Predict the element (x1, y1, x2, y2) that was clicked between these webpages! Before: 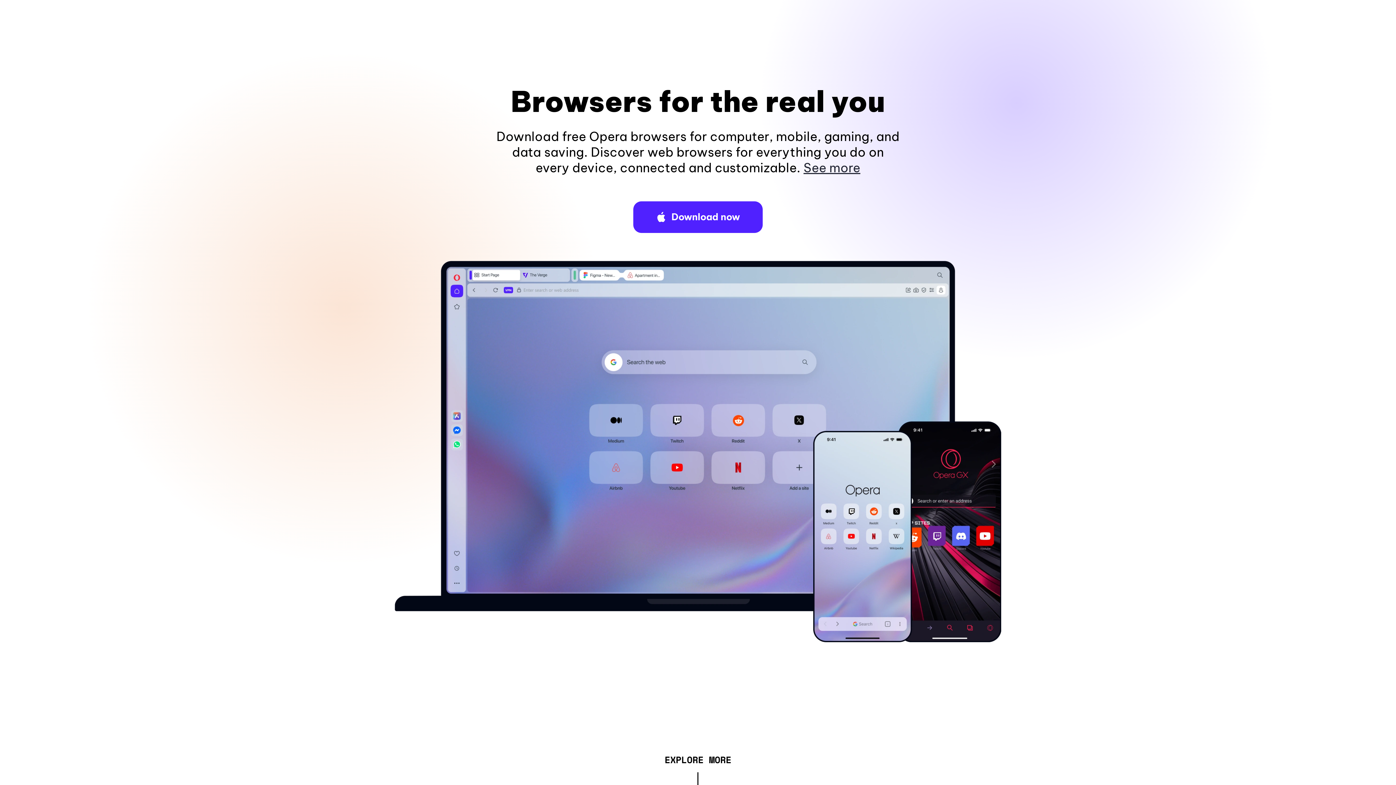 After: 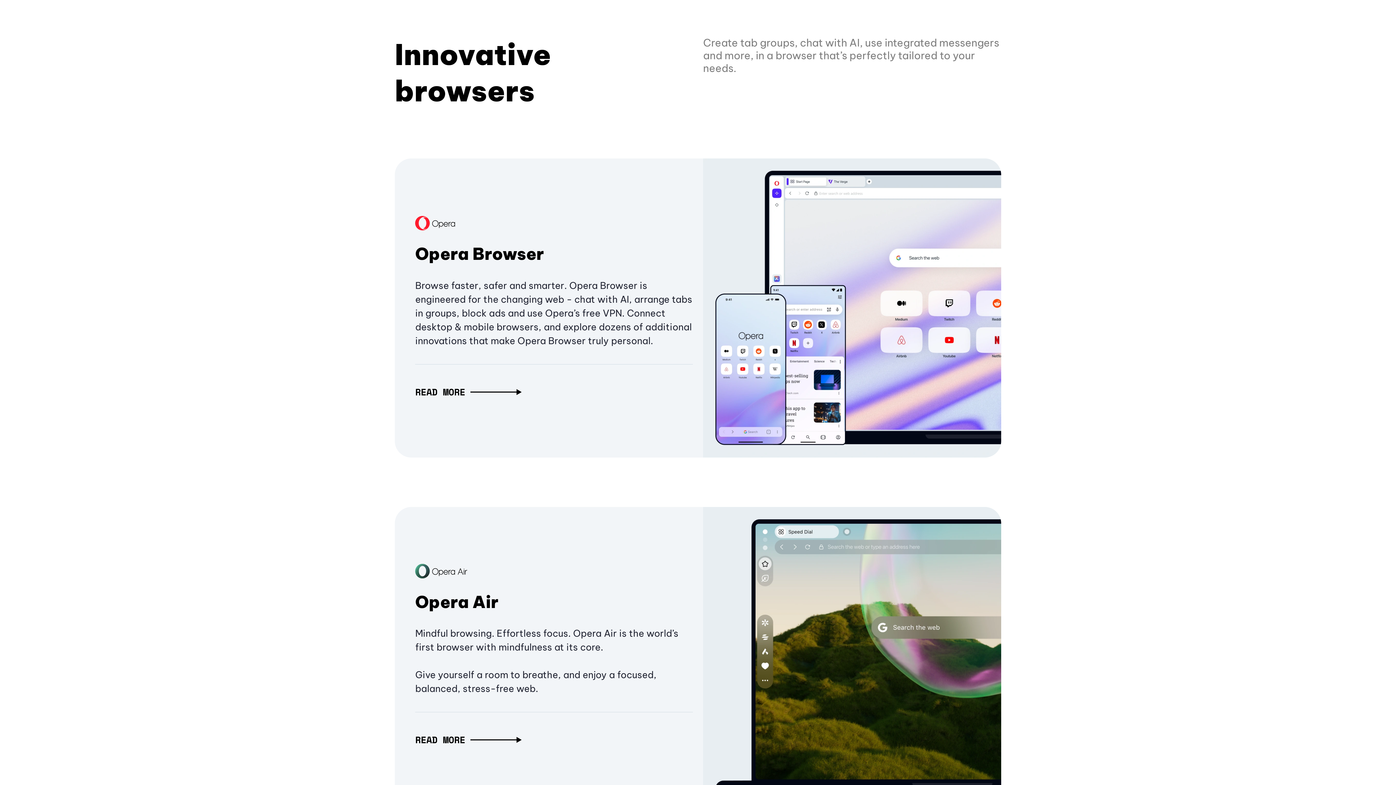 Action: bbox: (664, 757, 731, 765) label: EXPLORE MORE